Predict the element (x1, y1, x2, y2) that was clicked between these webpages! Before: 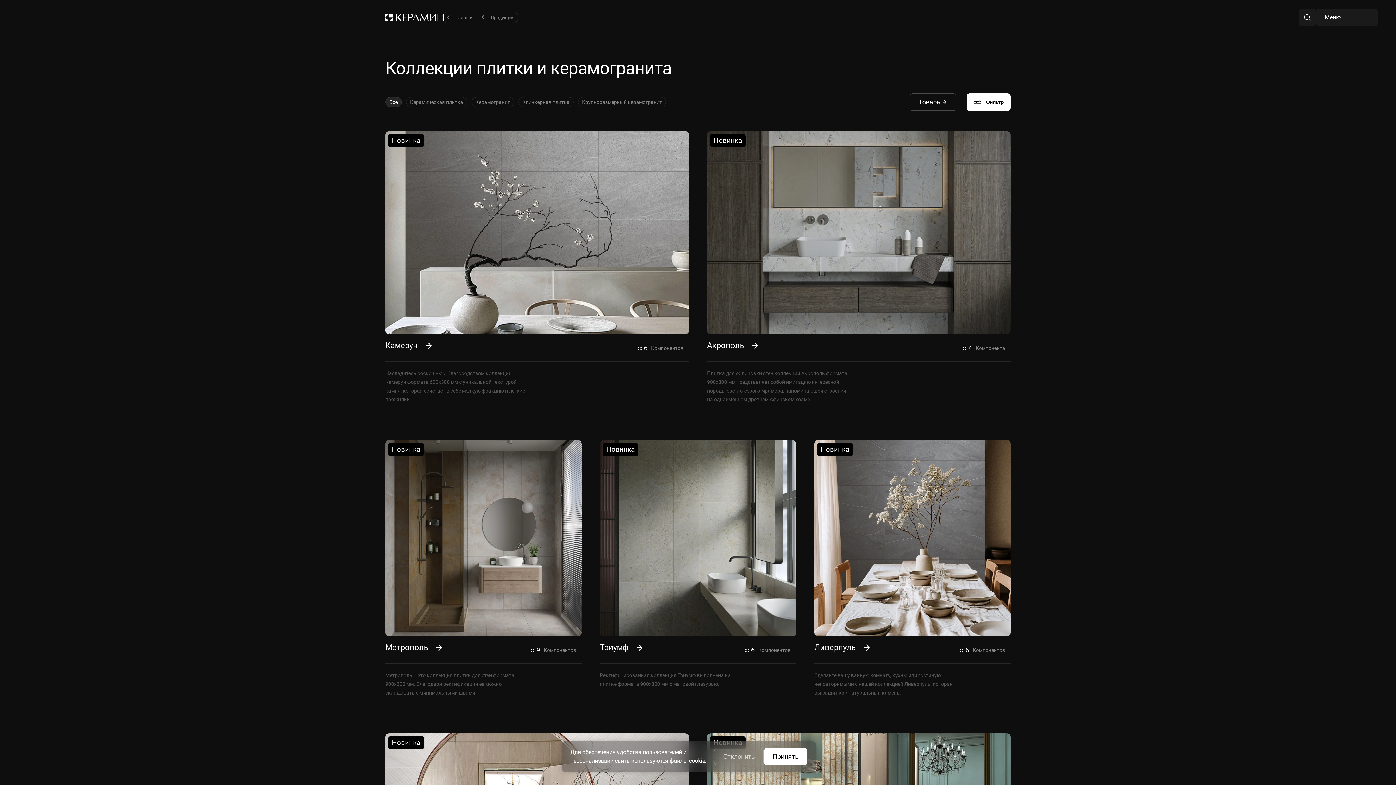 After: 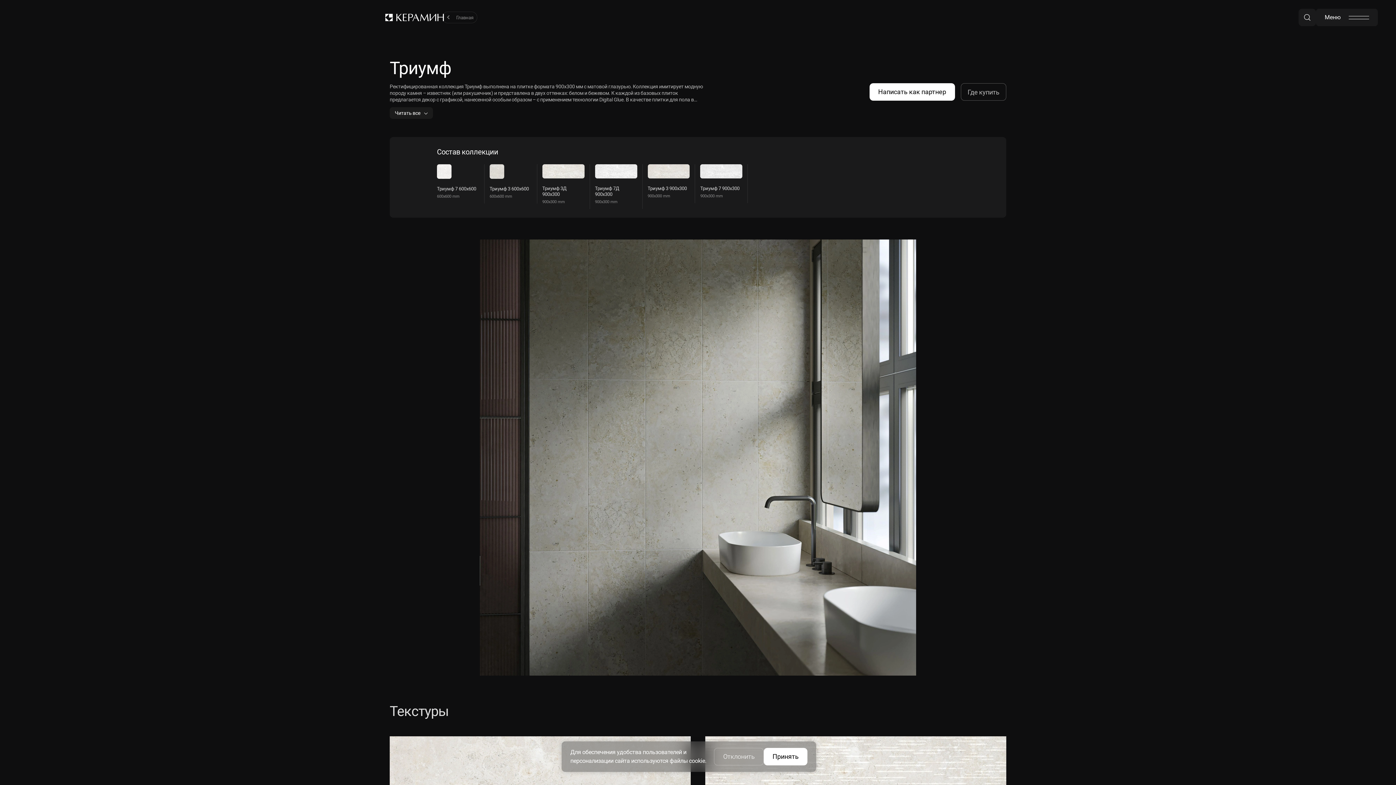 Action: bbox: (599, 440, 796, 688)